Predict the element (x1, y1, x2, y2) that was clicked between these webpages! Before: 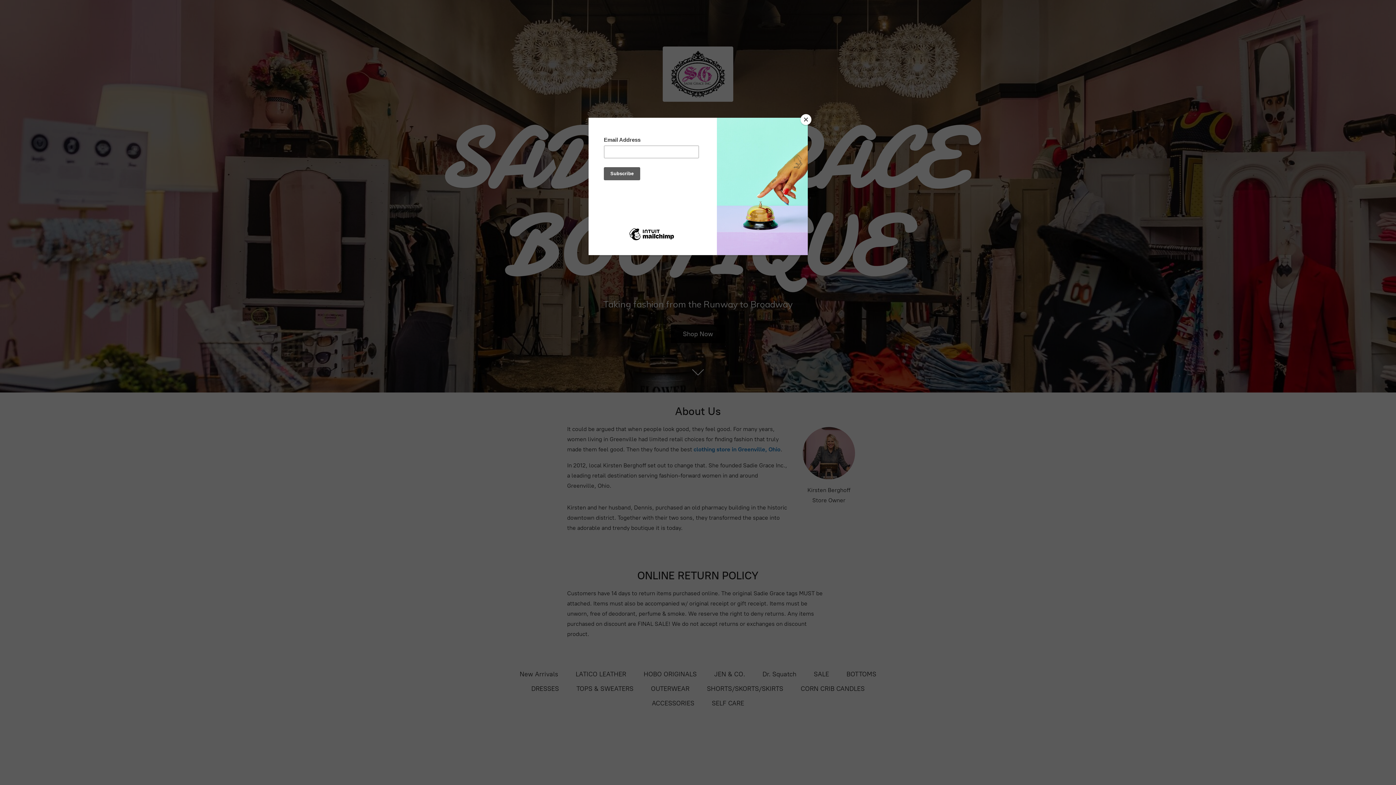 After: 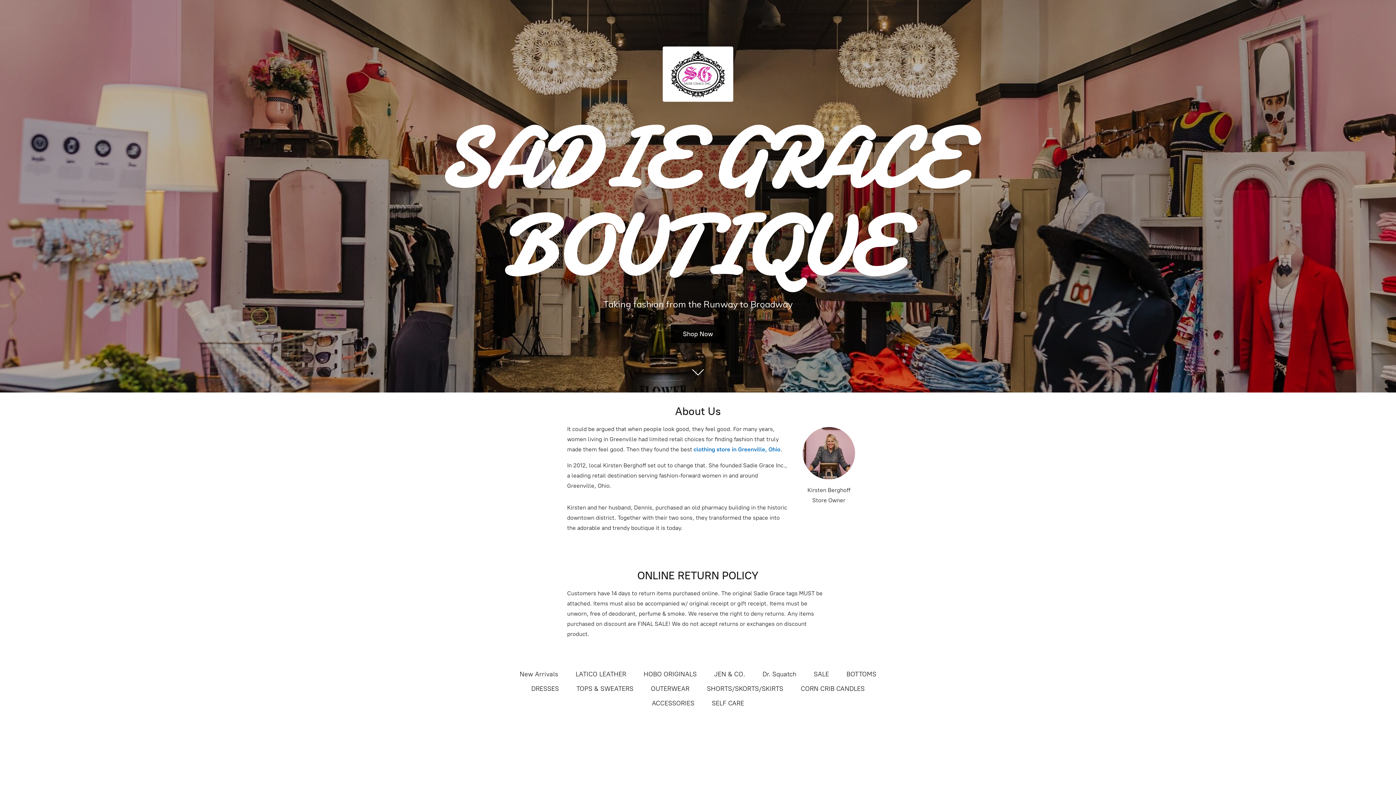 Action: label: Close bbox: (800, 114, 811, 125)